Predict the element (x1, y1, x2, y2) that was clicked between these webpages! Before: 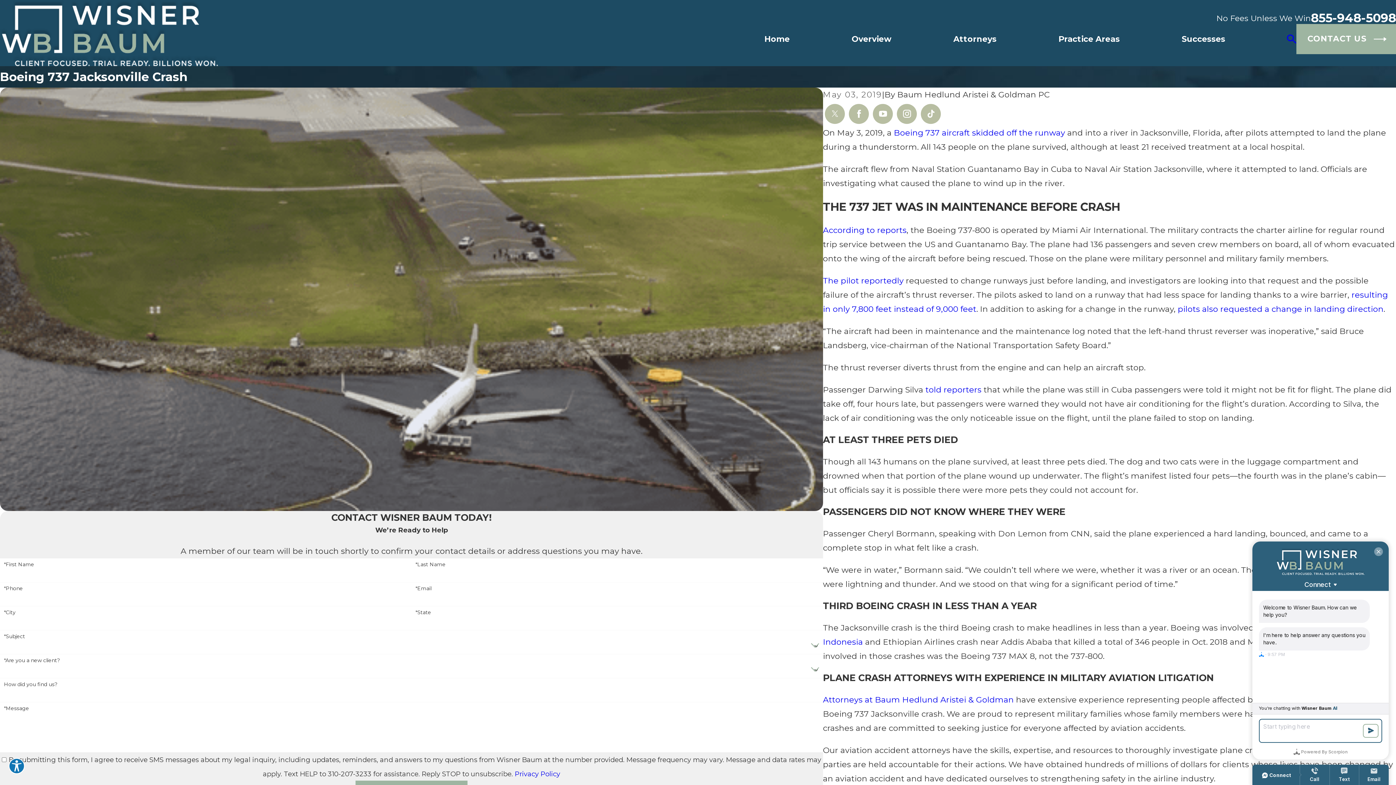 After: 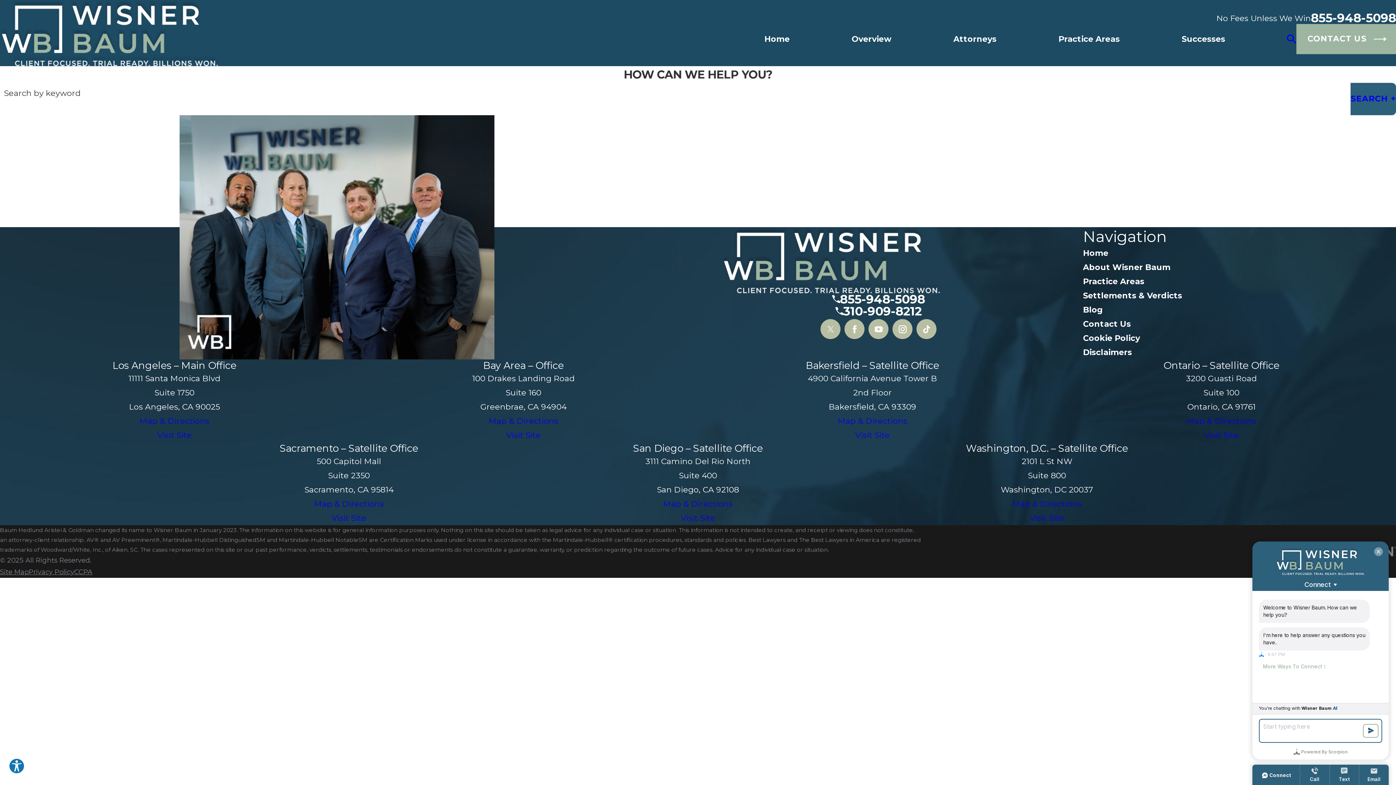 Action: bbox: (1287, 34, 1296, 43) label: Search Our Site